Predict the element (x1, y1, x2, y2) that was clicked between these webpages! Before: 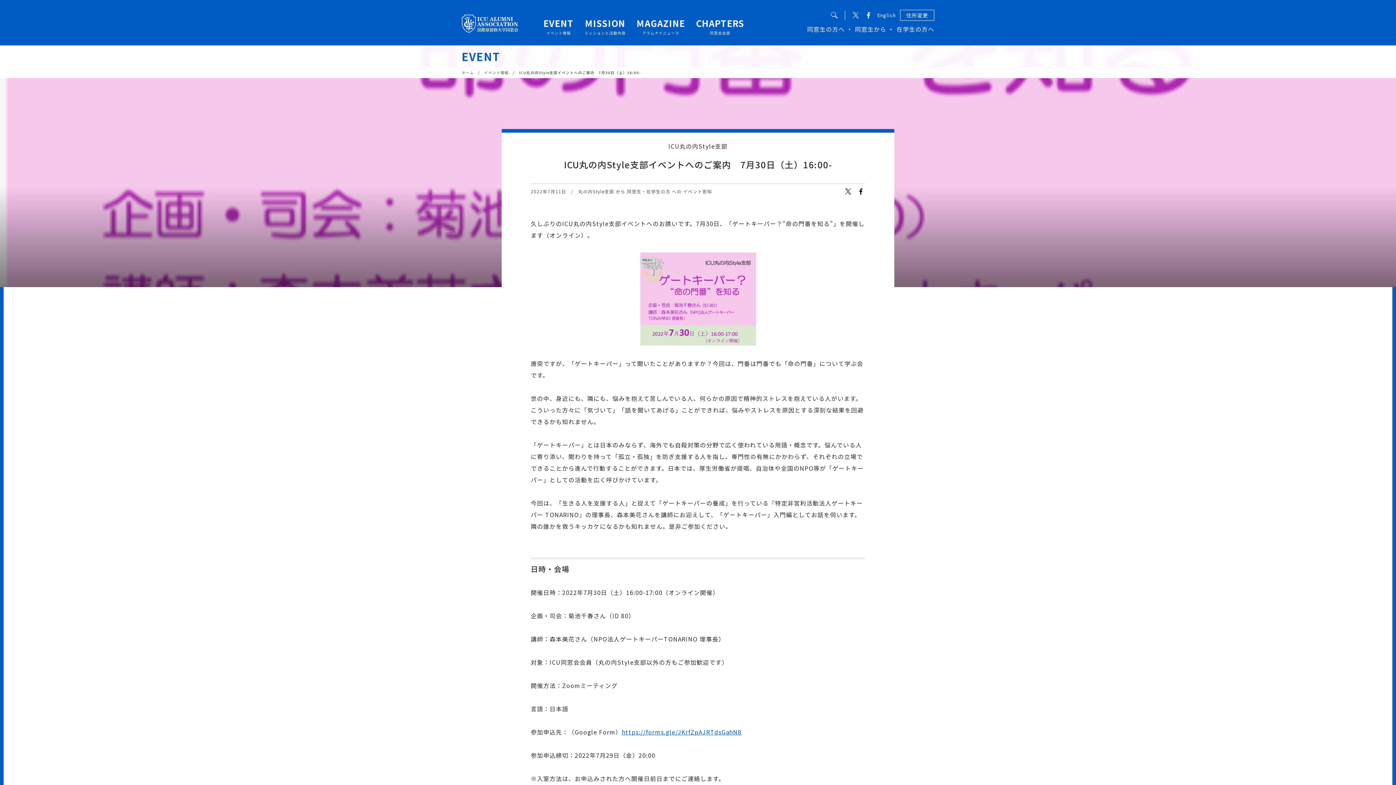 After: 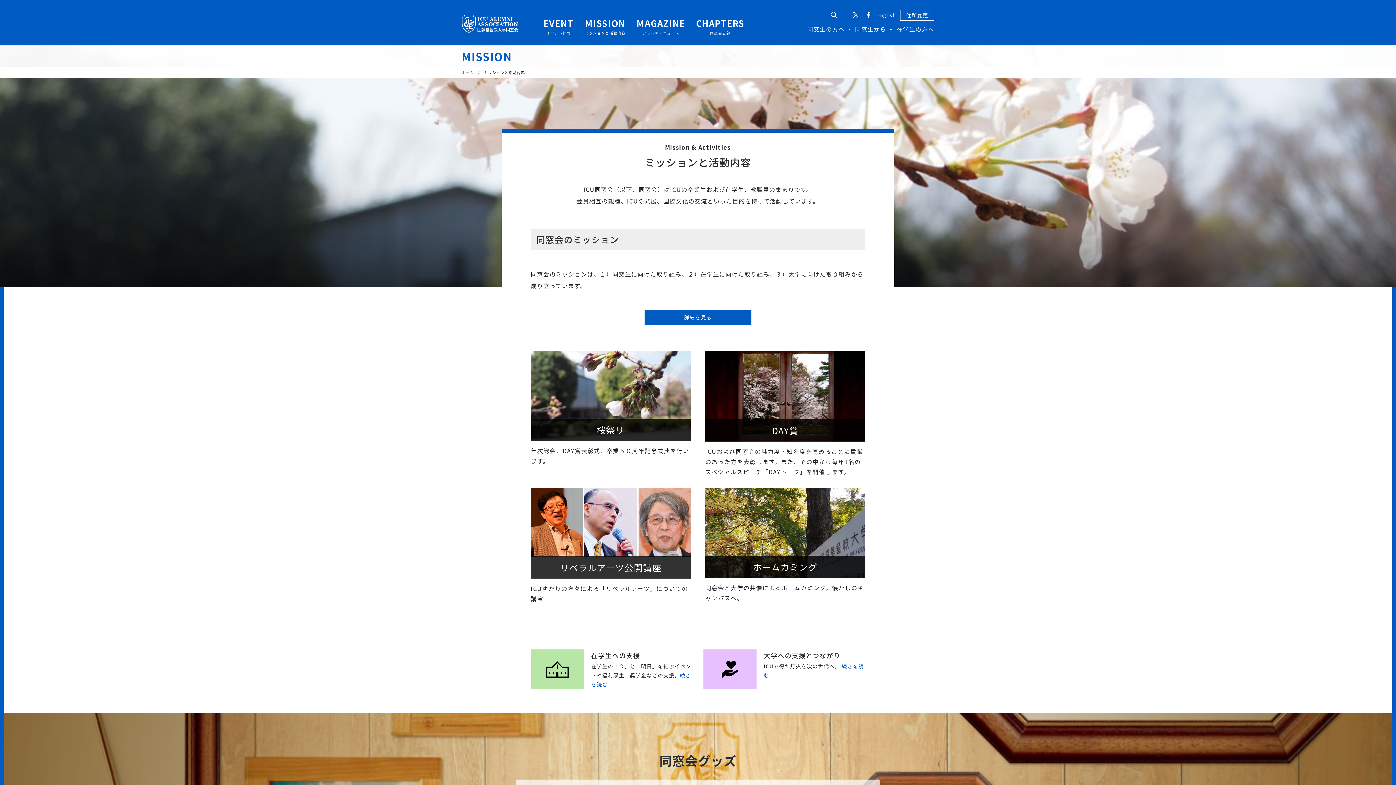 Action: bbox: (584, 14, 625, 36) label: MISSION
ミッションと活動内容